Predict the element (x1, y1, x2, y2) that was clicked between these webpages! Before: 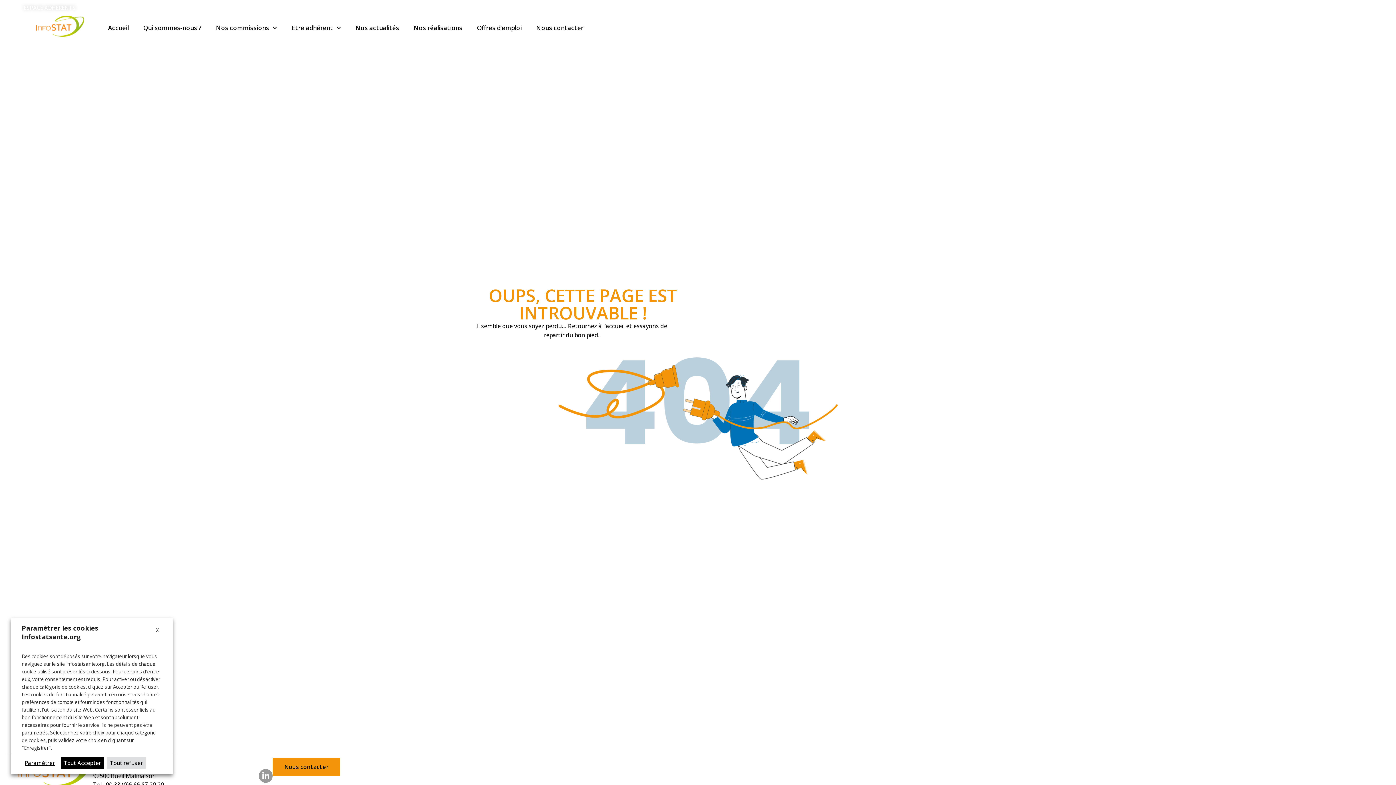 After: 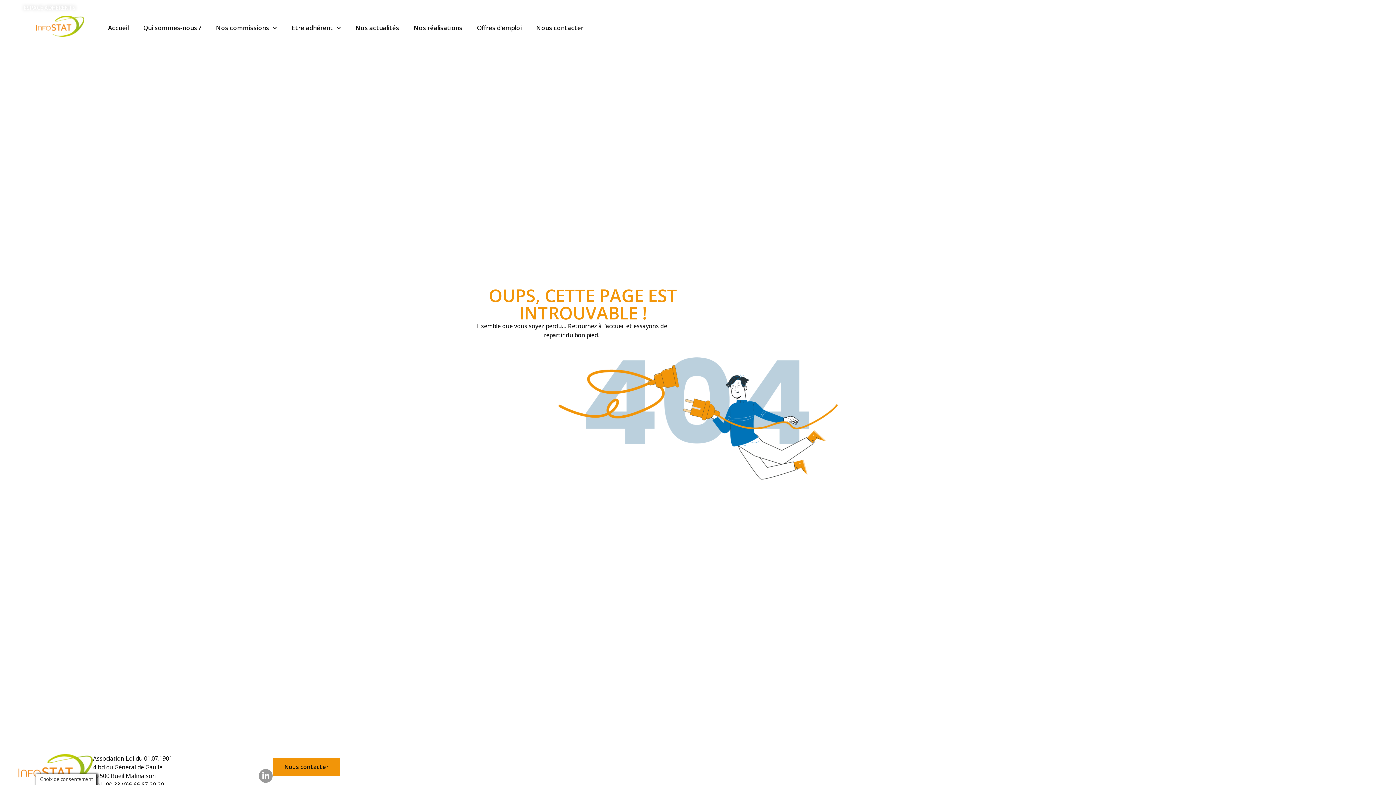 Action: label: X bbox: (153, 624, 161, 637)